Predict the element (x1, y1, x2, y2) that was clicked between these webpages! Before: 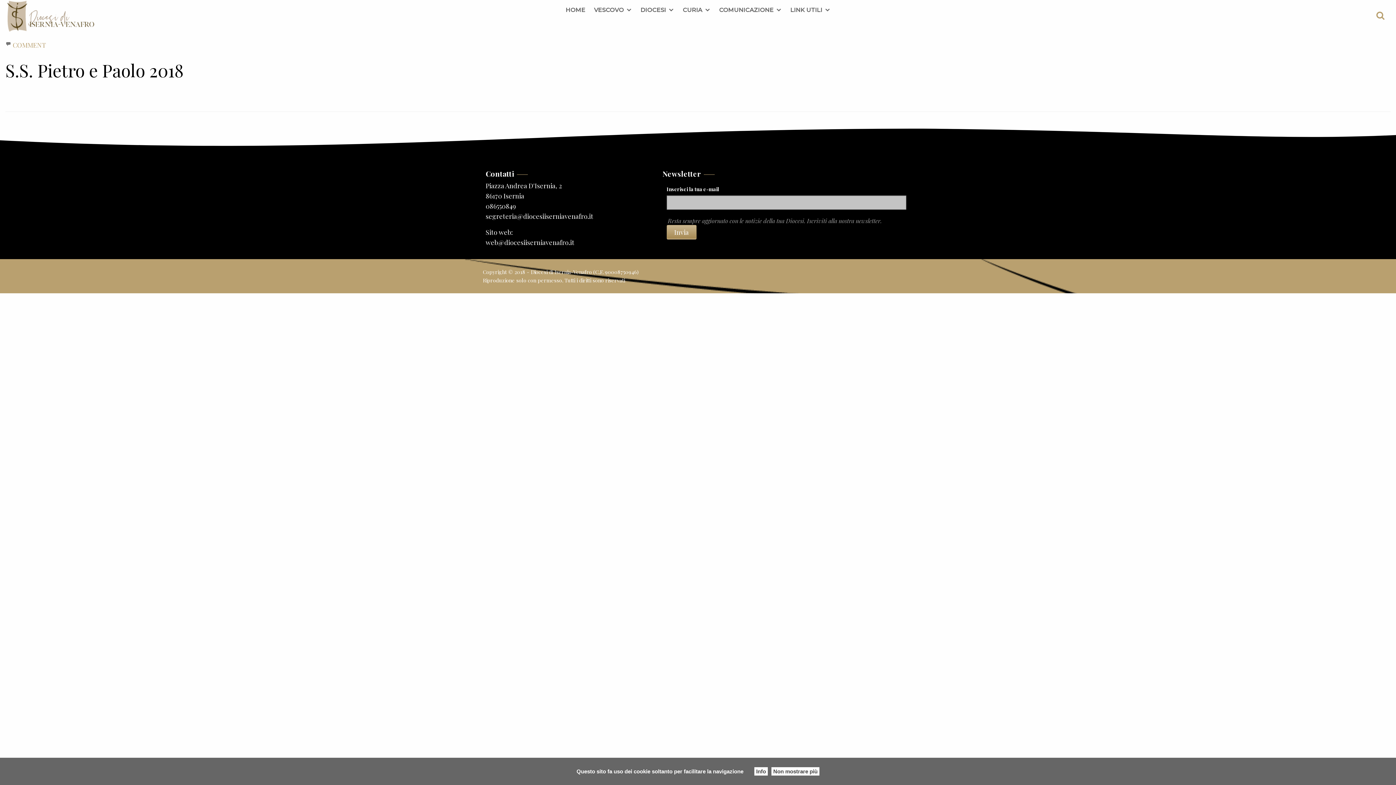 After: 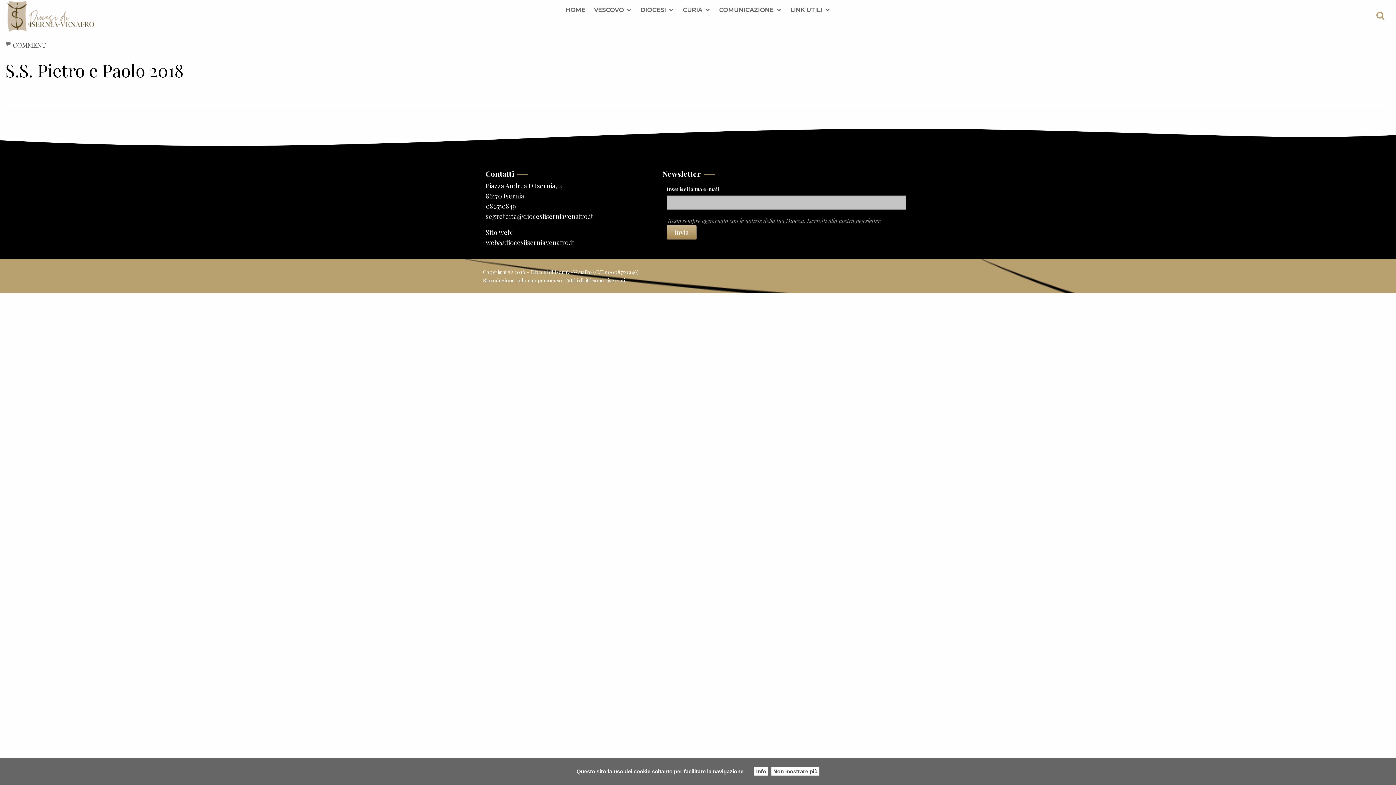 Action: bbox: (12, 40, 46, 49) label: COMMENT